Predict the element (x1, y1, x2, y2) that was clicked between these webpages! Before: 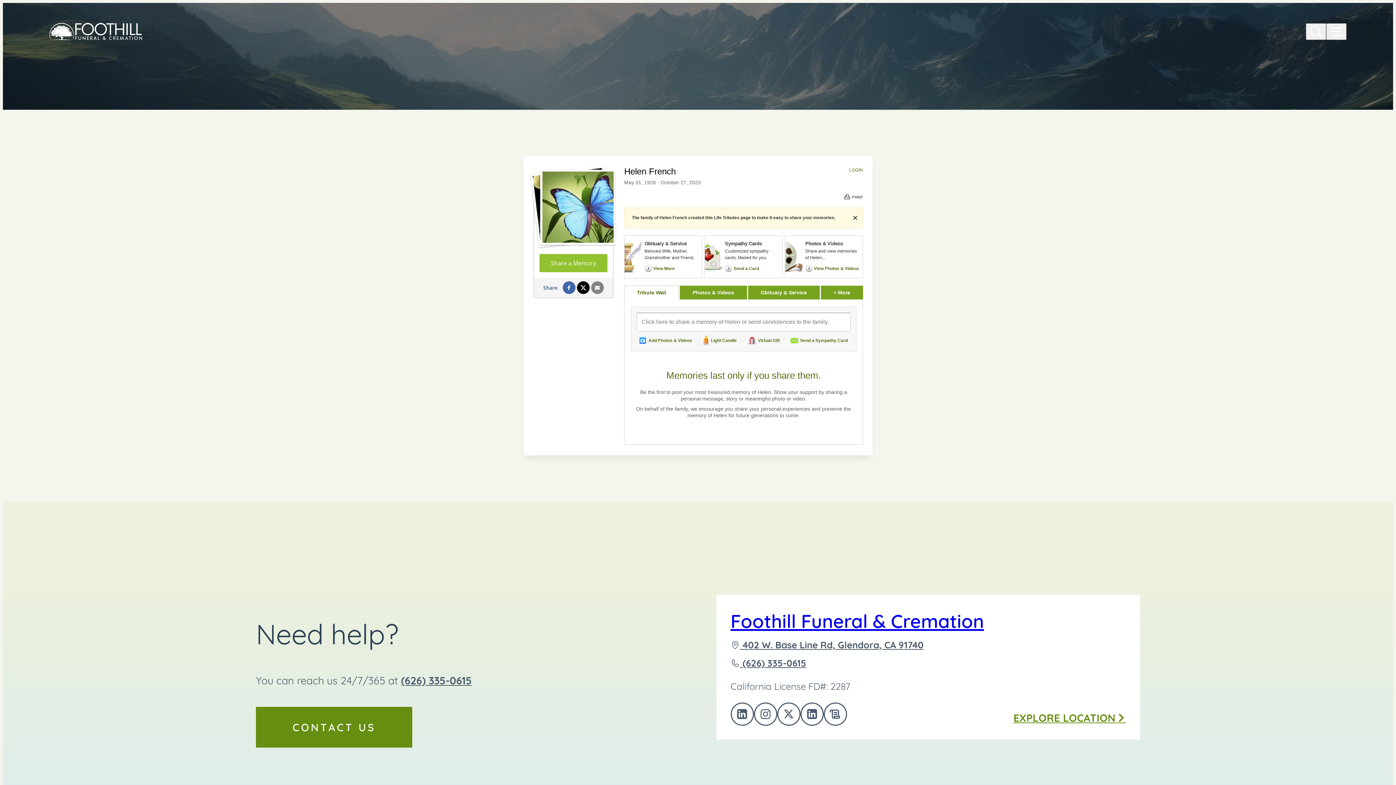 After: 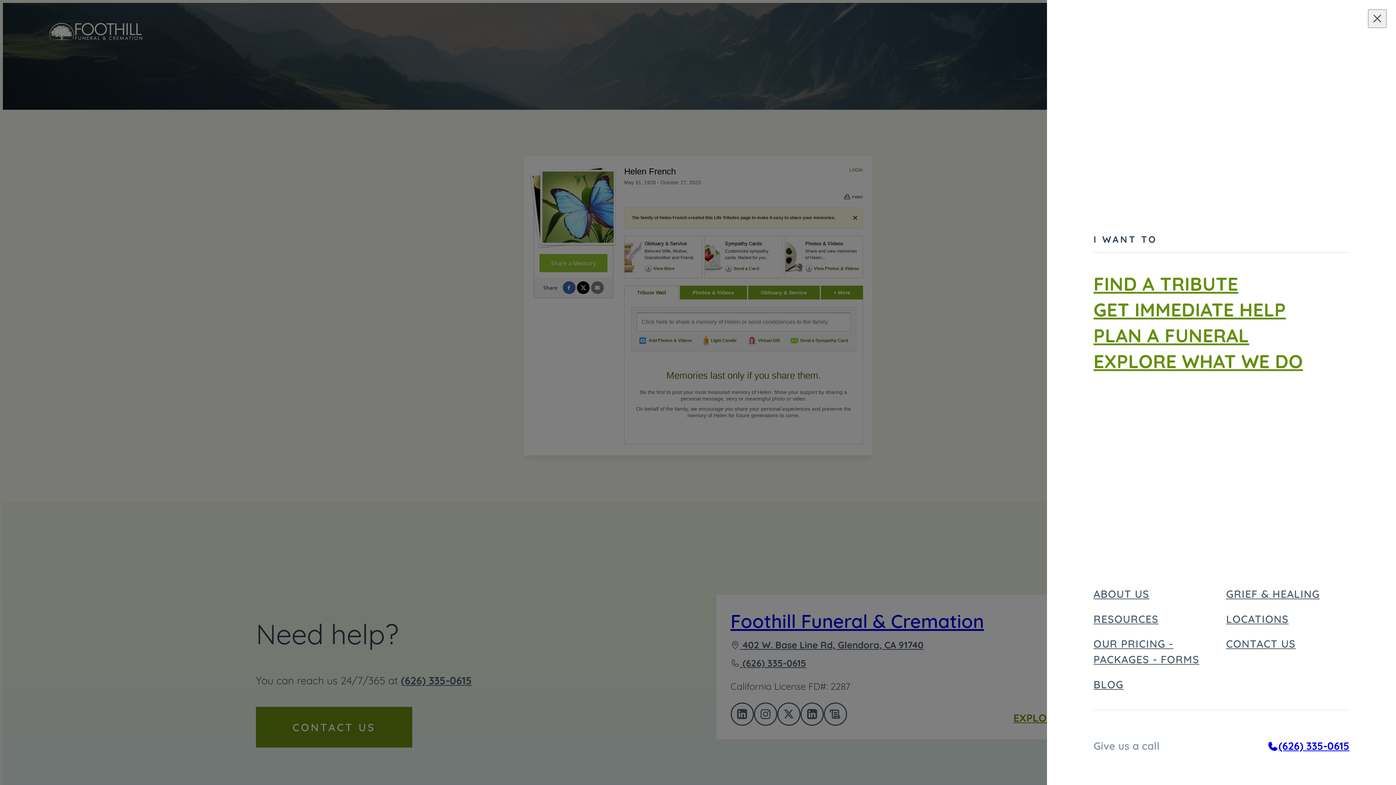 Action: label: Open site menu bbox: (1326, 23, 1346, 39)